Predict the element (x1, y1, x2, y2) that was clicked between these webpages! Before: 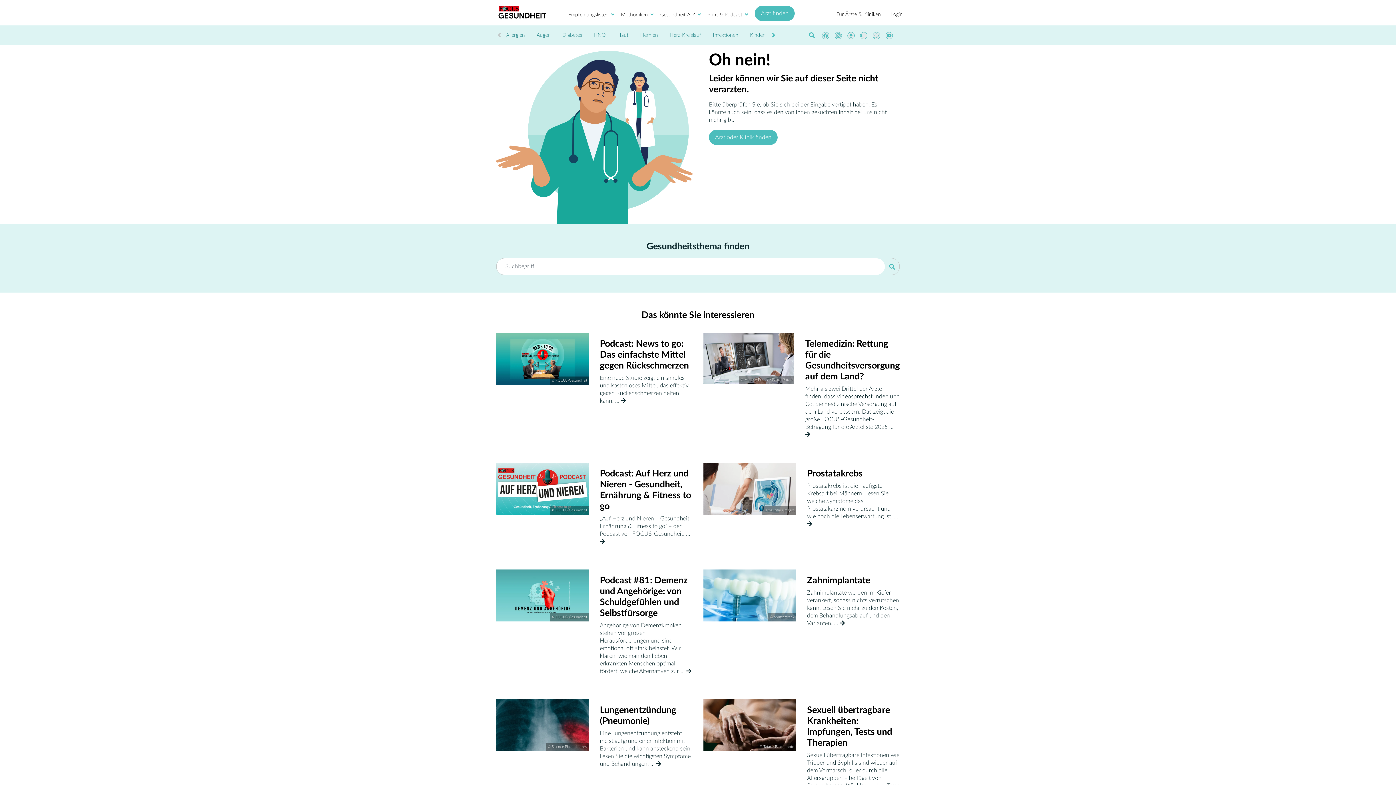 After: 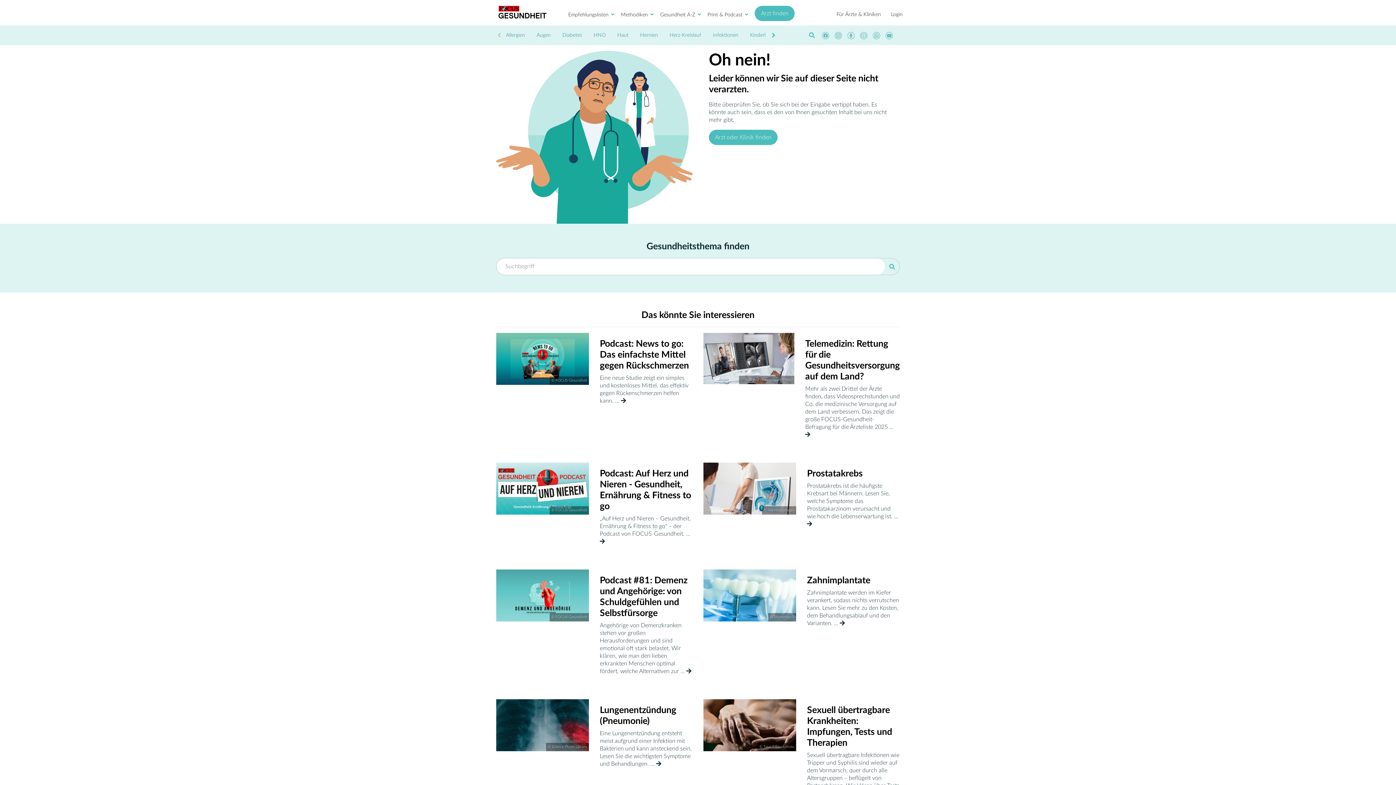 Action: bbox: (880, 32, 893, 39)